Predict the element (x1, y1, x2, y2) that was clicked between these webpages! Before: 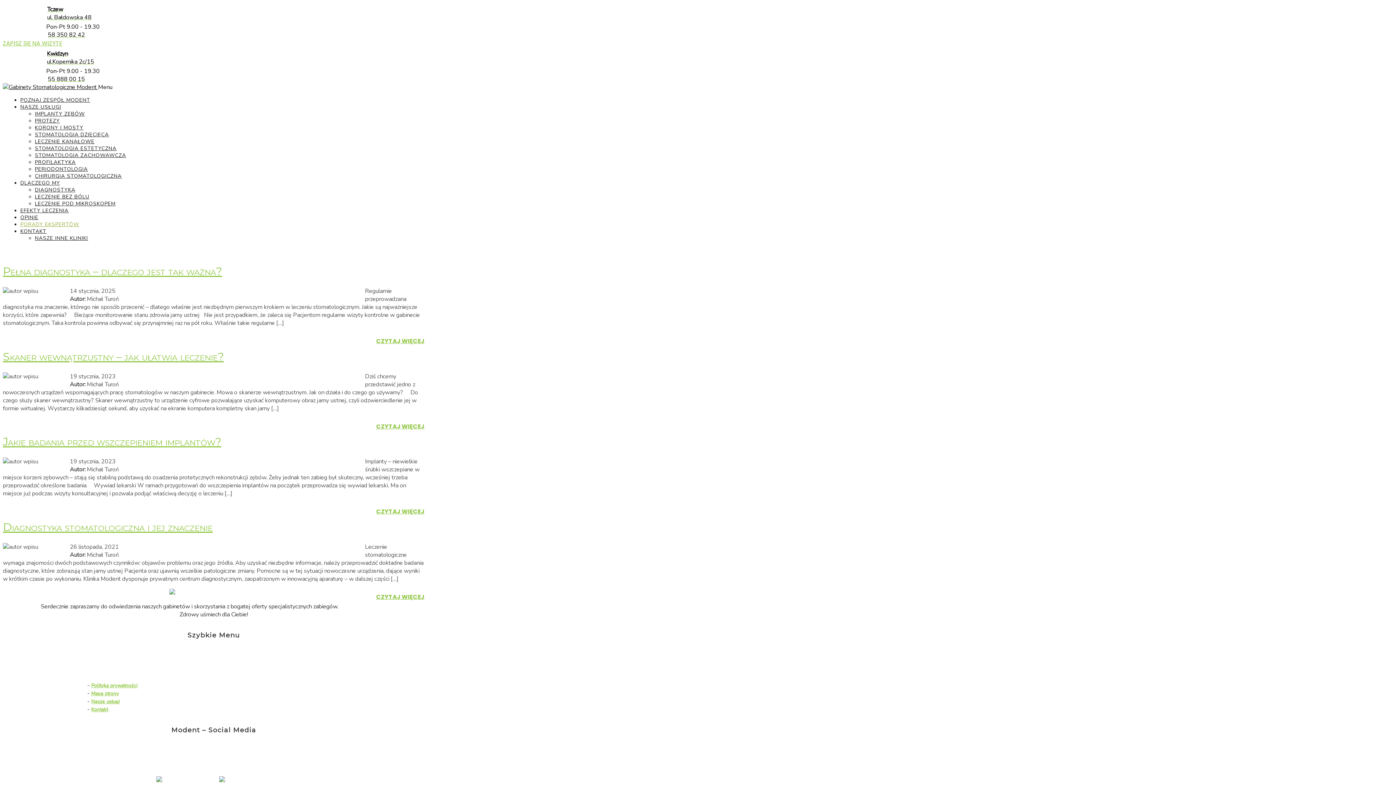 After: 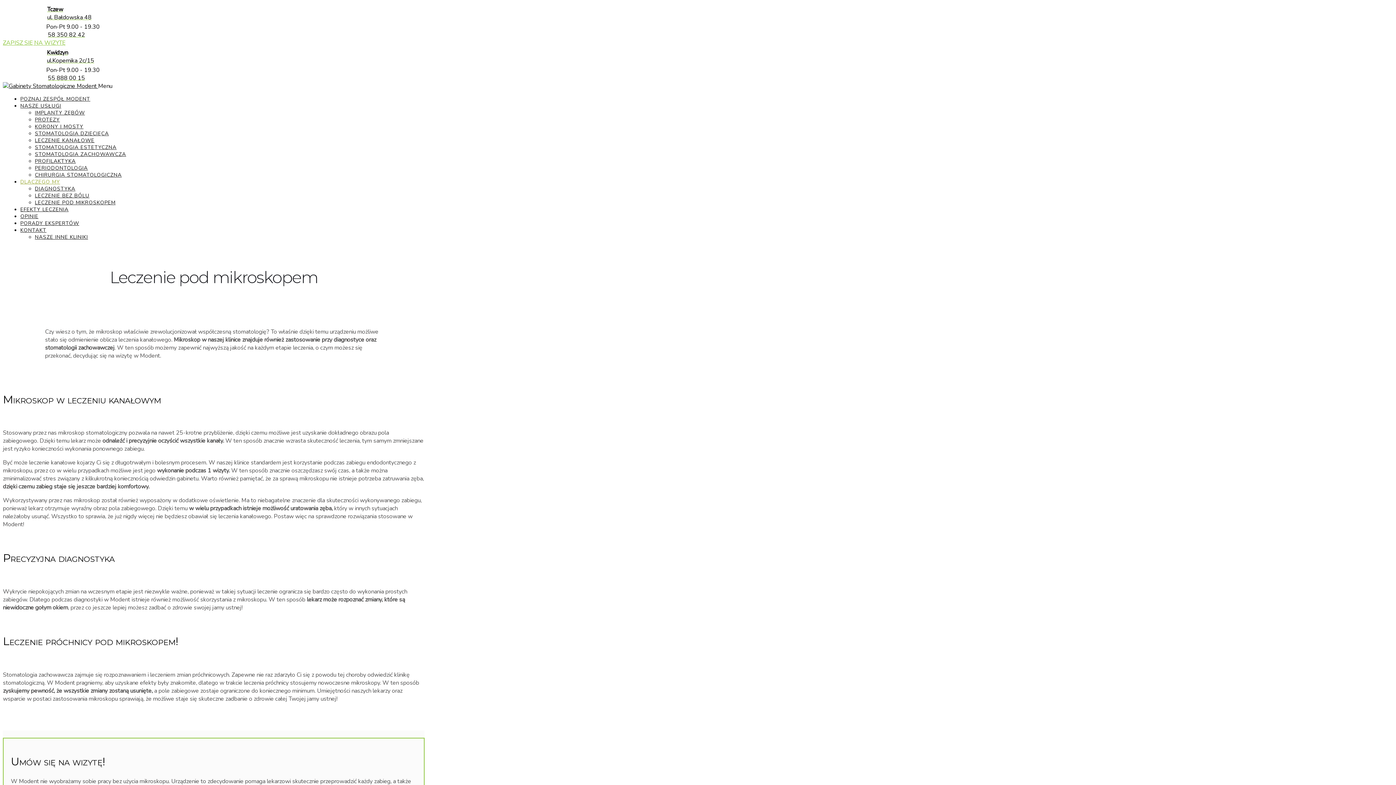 Action: bbox: (34, 200, 115, 207) label: LECZENIE POD MIKROSKOPEM